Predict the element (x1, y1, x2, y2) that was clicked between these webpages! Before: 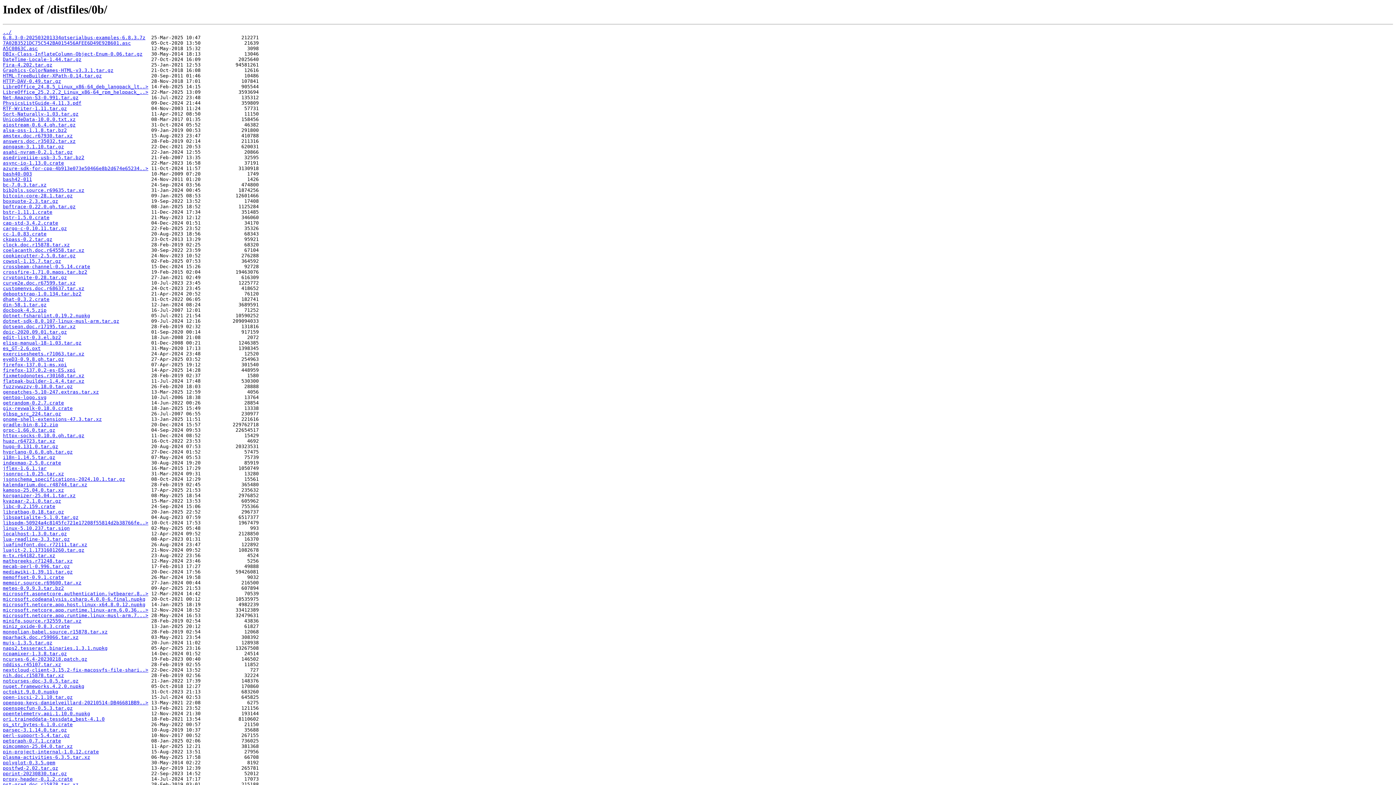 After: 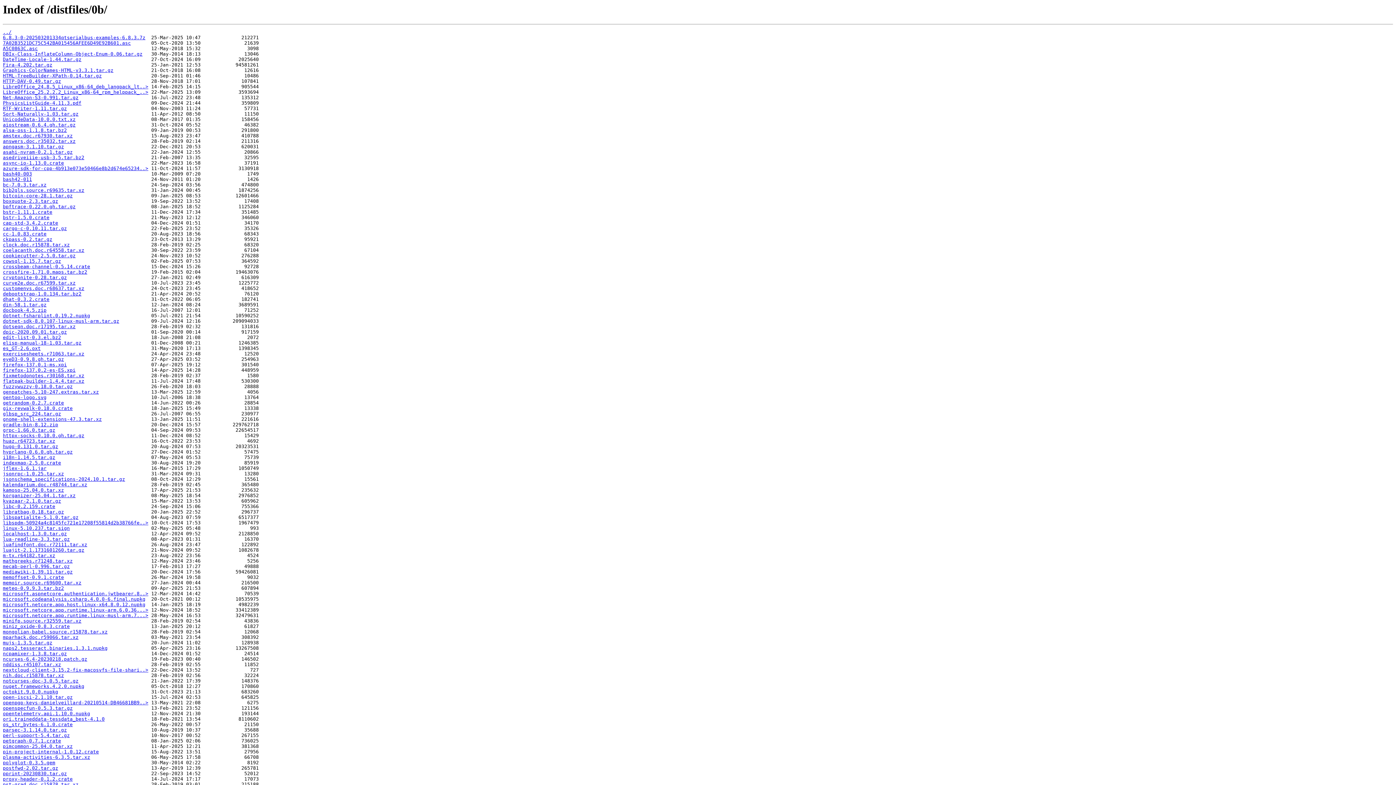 Action: bbox: (2, 62, 52, 67) label: Fira-4.202.tar.gz